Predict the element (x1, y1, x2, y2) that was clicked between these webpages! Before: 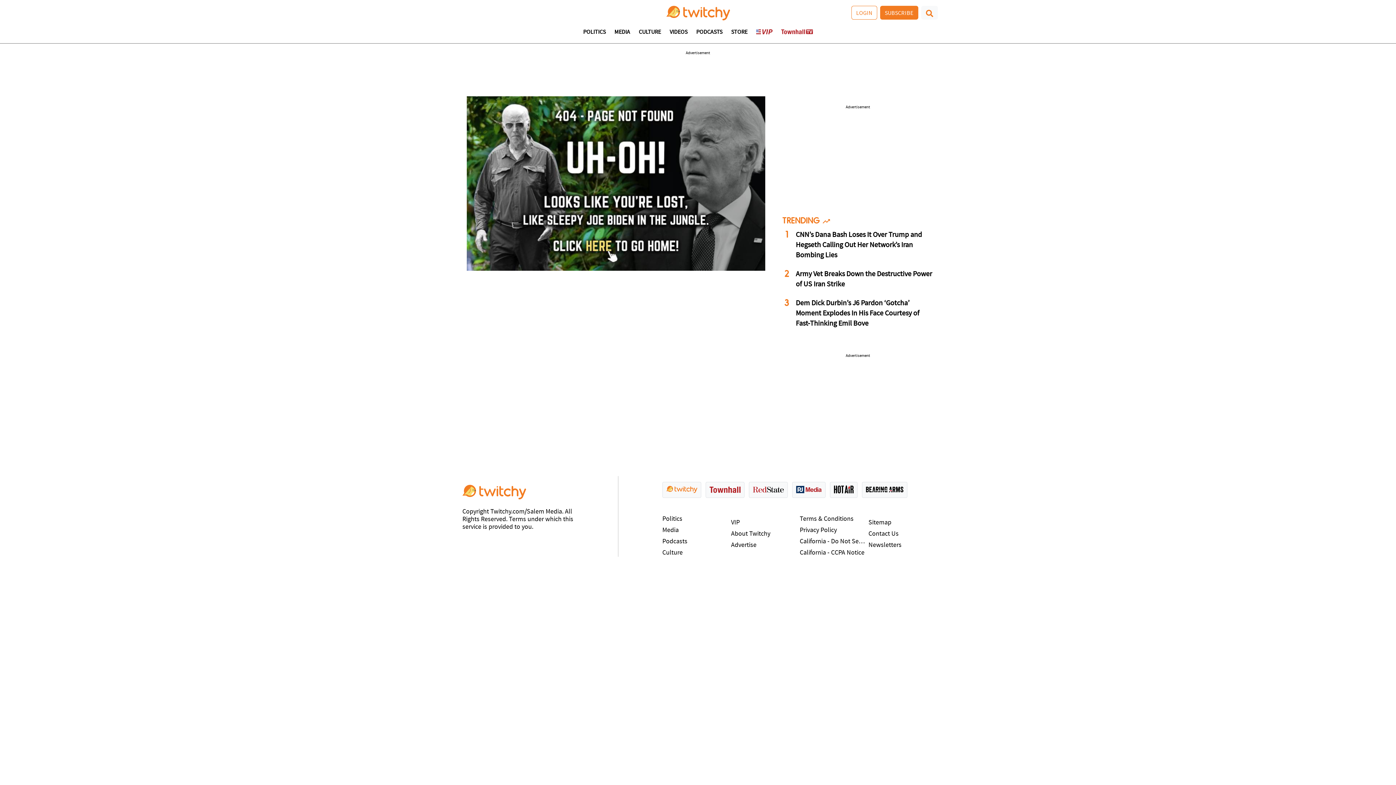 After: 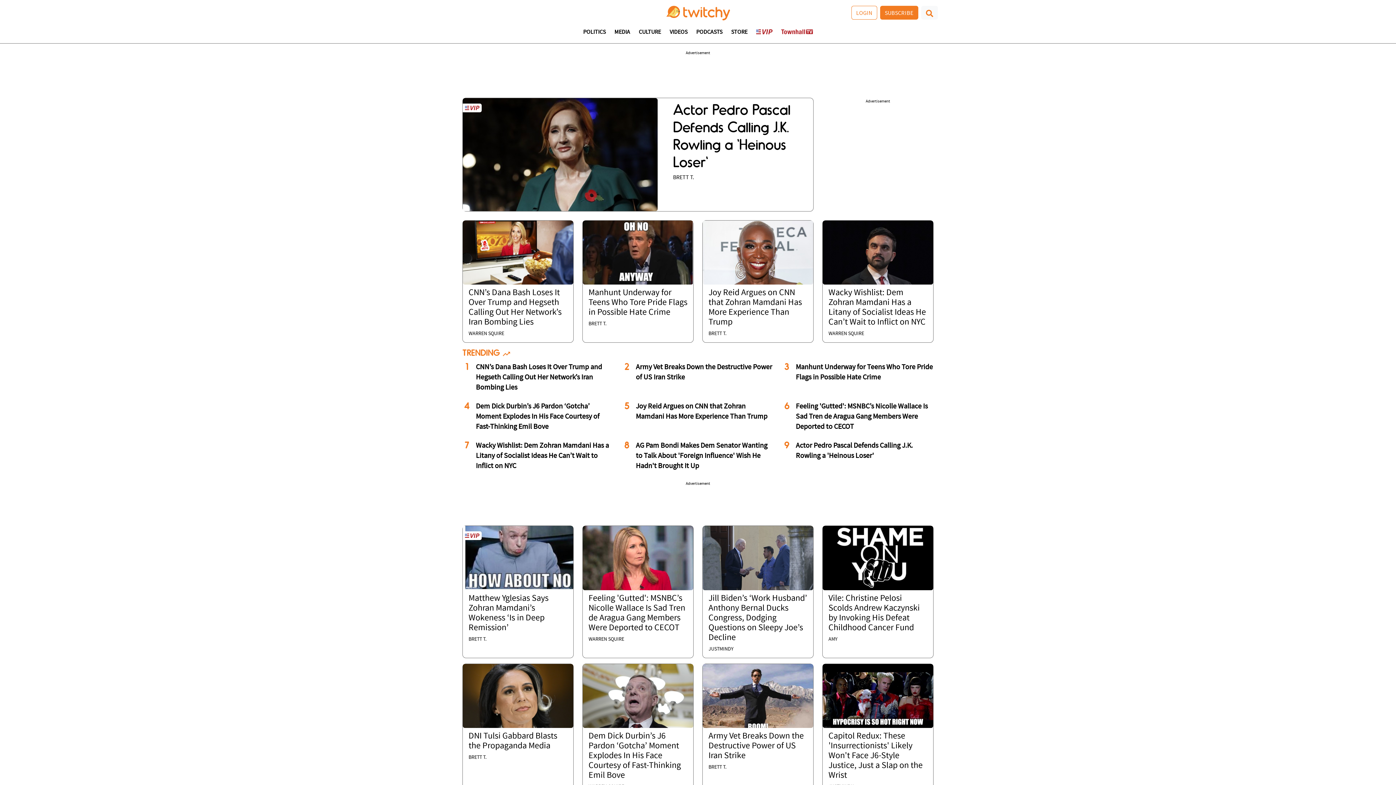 Action: bbox: (618, 5, 778, 20)